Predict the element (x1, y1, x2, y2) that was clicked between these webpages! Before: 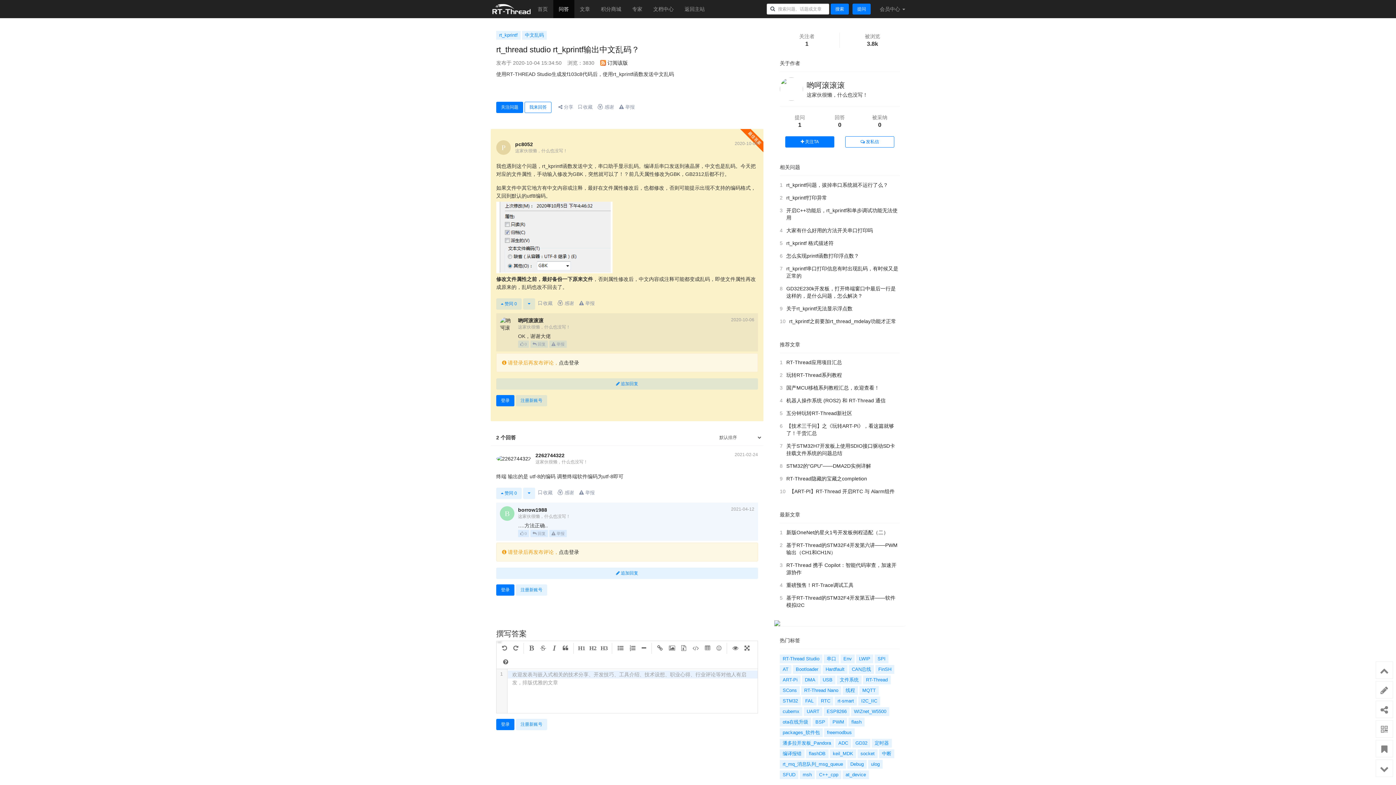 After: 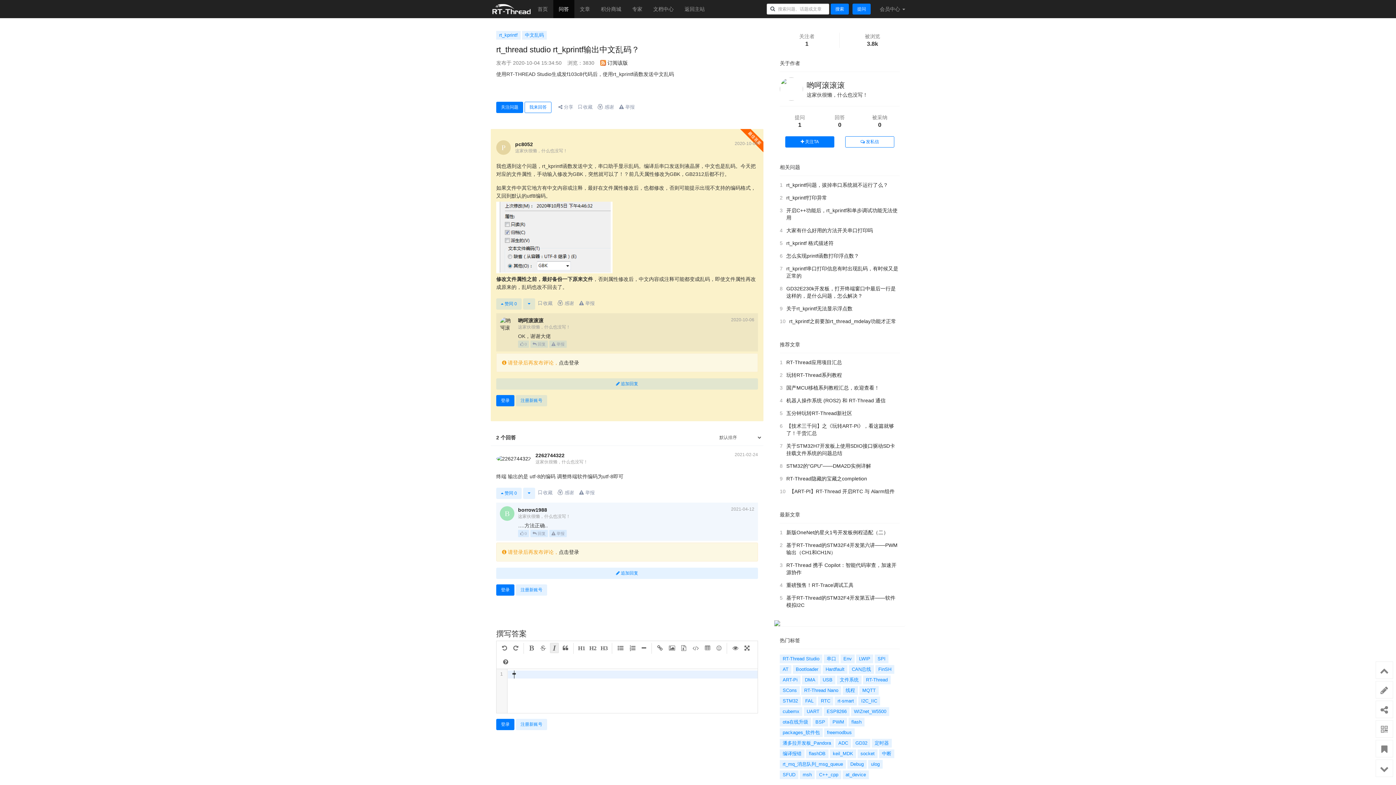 Action: bbox: (550, 643, 558, 653)